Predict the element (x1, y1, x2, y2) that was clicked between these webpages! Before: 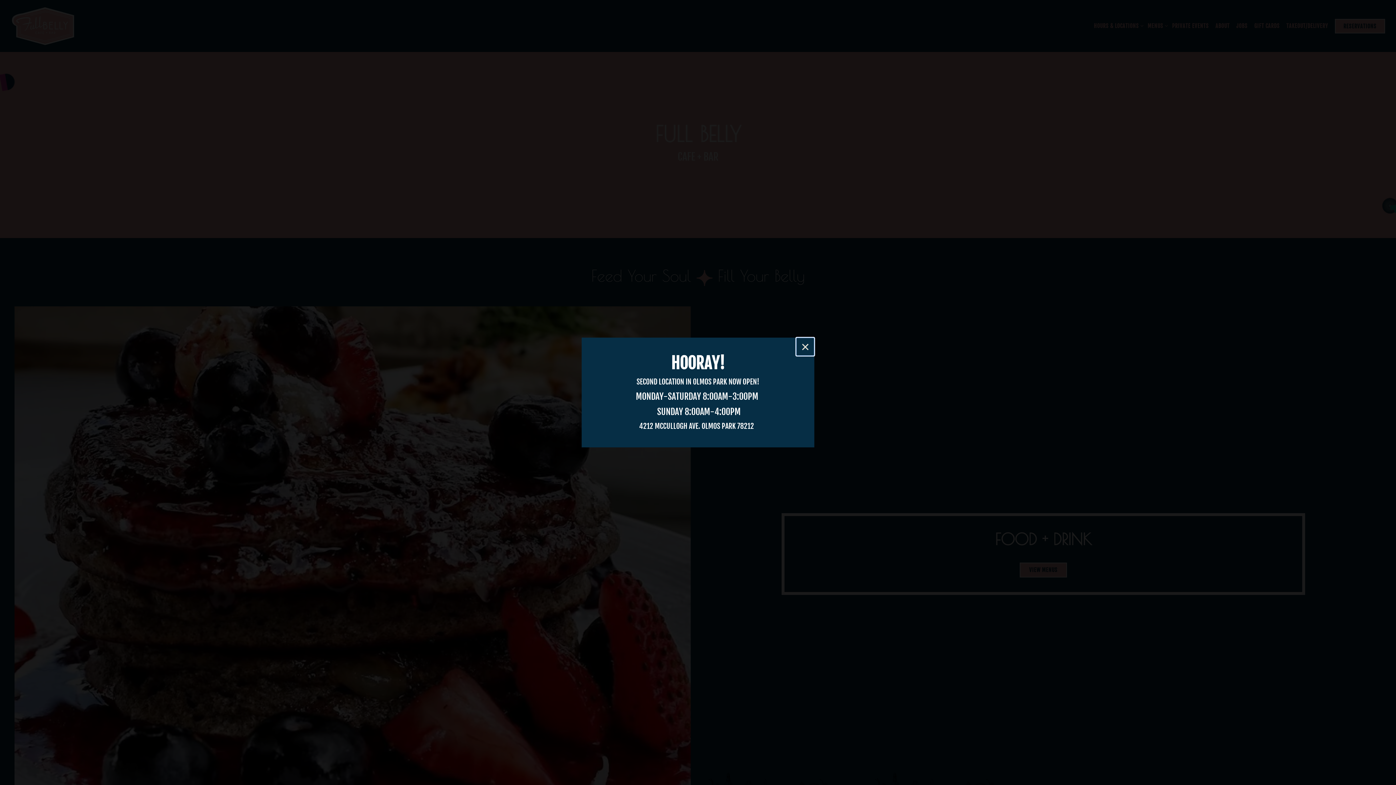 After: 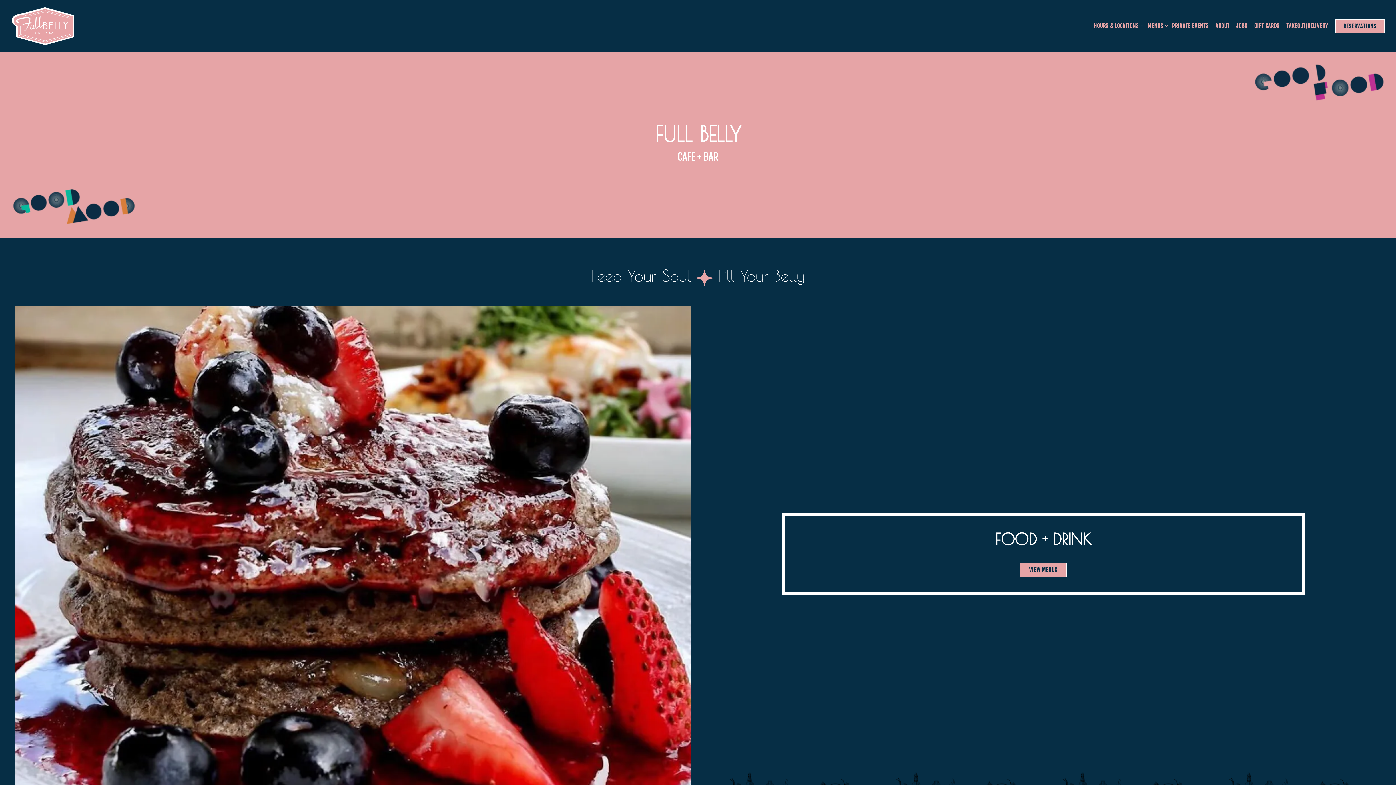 Action: label: Close bbox: (796, 337, 814, 356)